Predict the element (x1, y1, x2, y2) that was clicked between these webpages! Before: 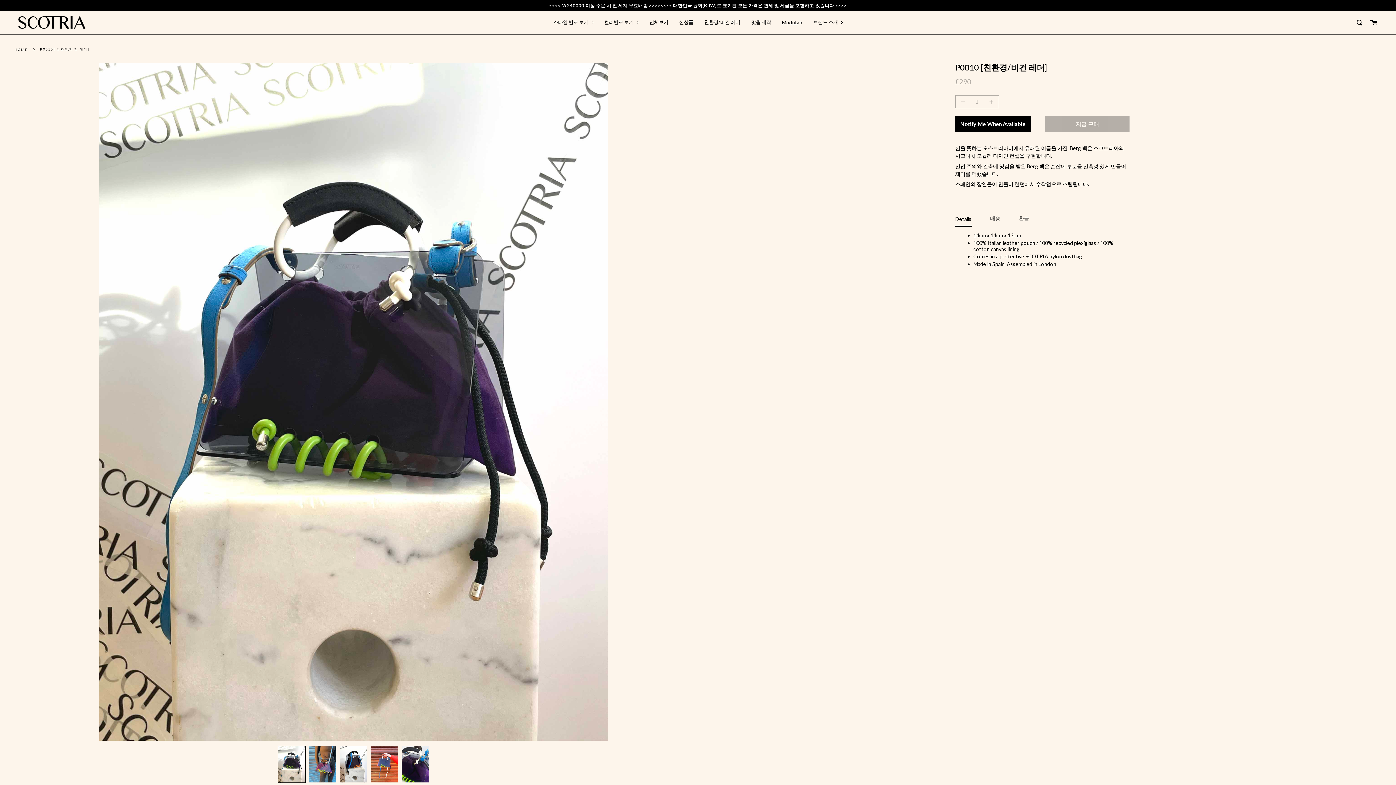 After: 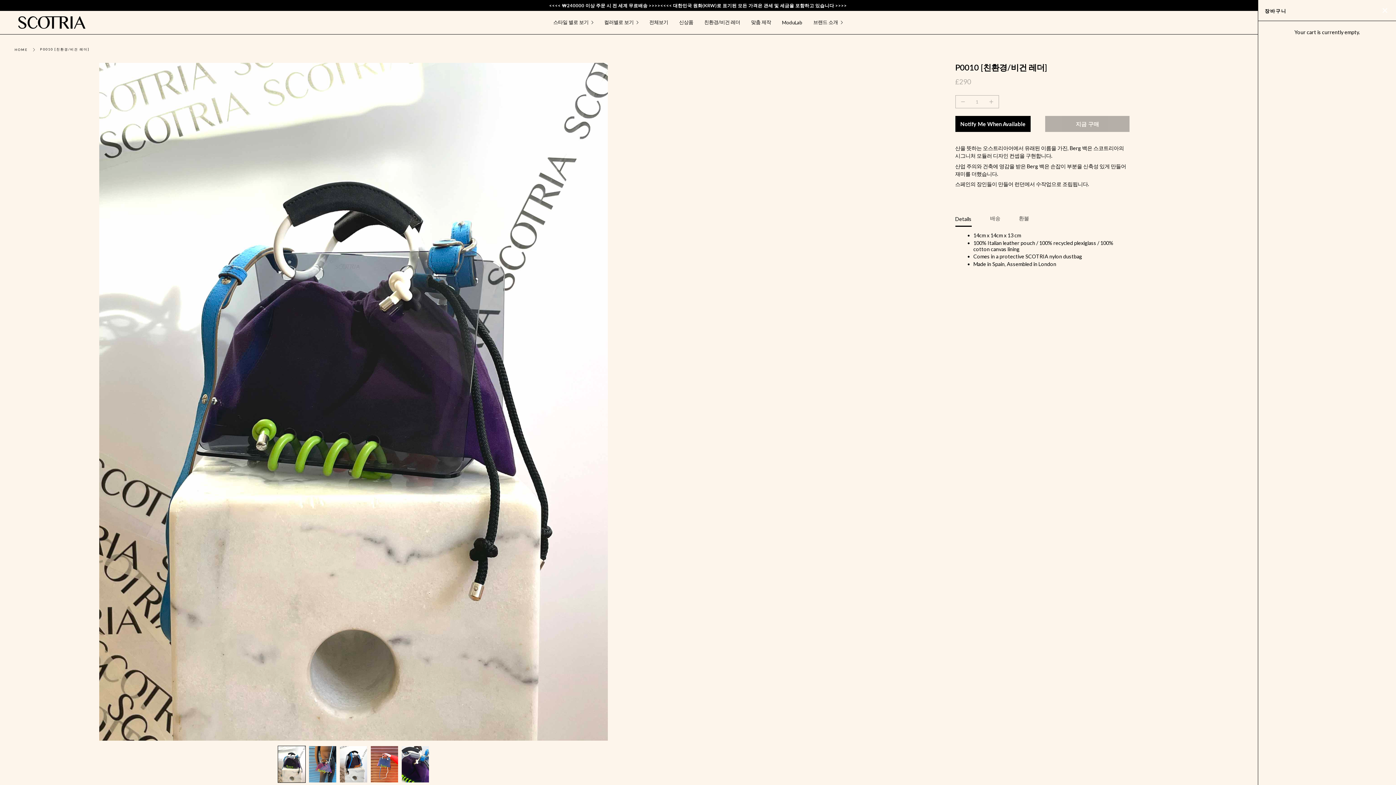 Action: bbox: (1366, 10, 1381, 34) label: 장바구니